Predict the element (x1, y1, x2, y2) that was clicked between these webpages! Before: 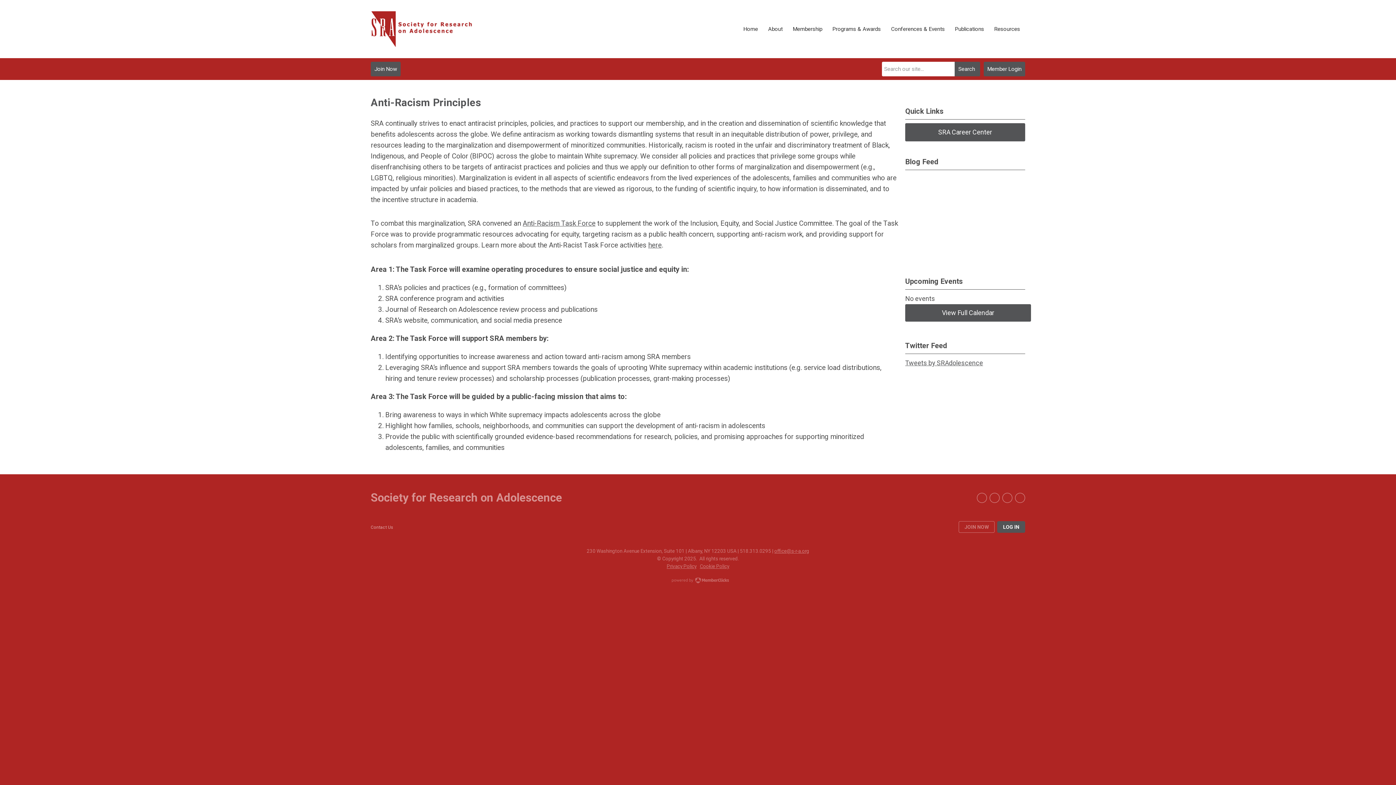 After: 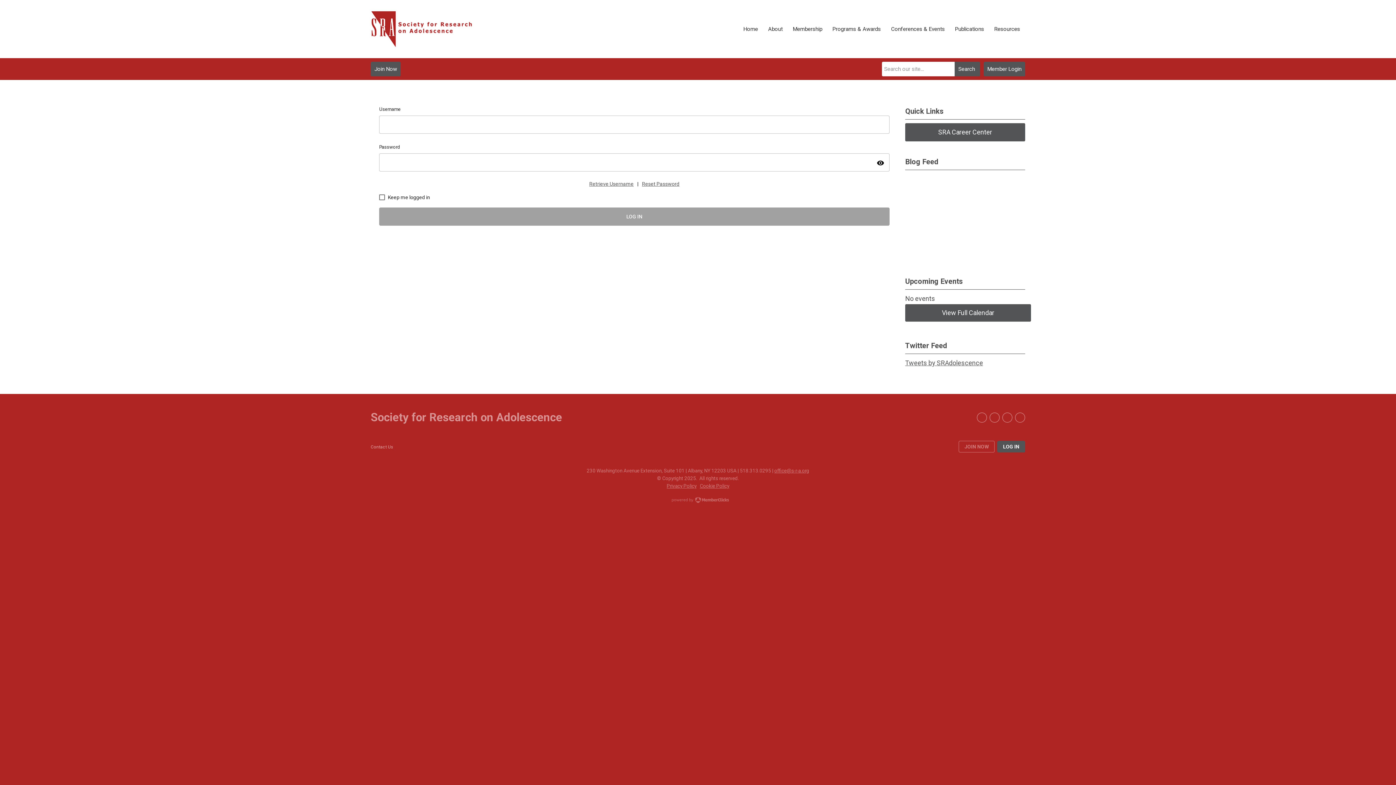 Action: bbox: (997, 521, 1025, 533) label: LOG IN